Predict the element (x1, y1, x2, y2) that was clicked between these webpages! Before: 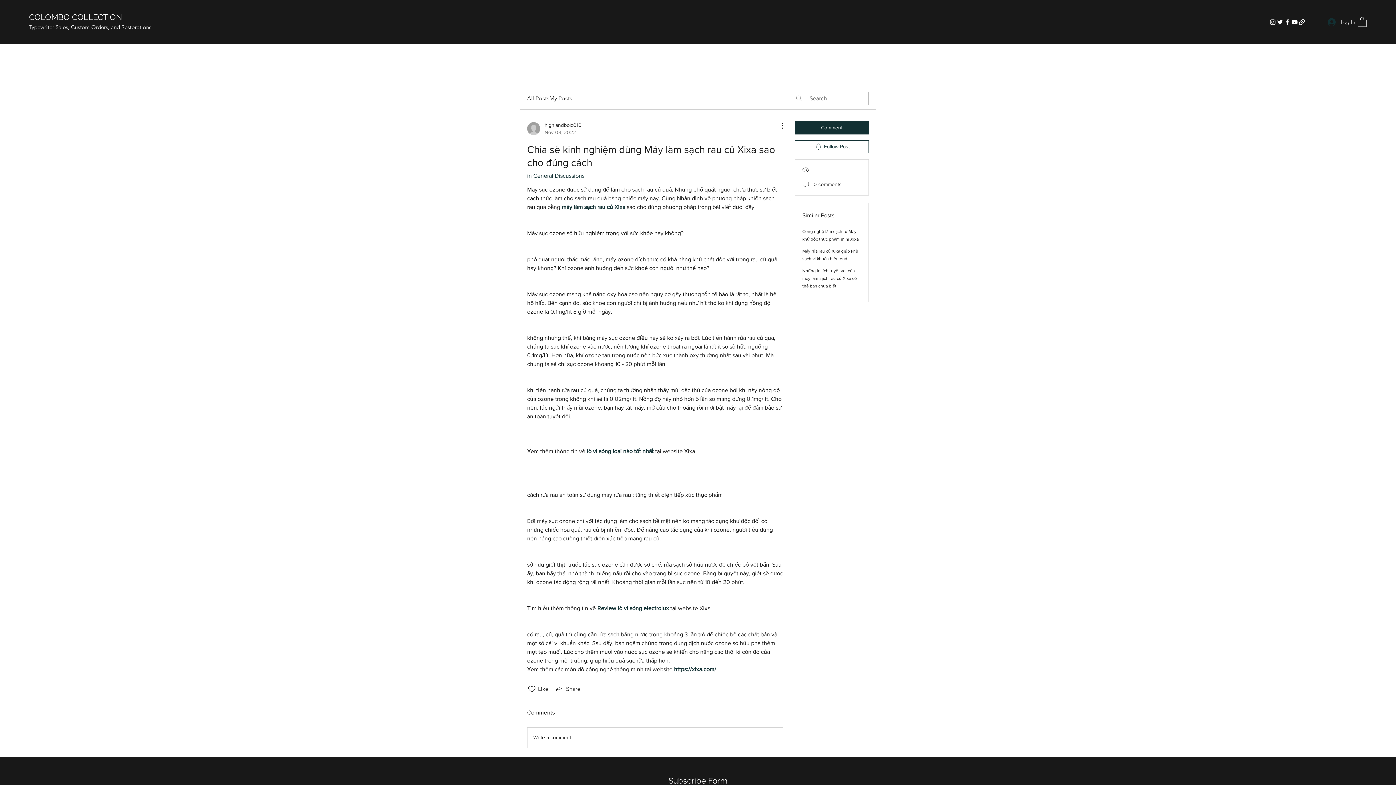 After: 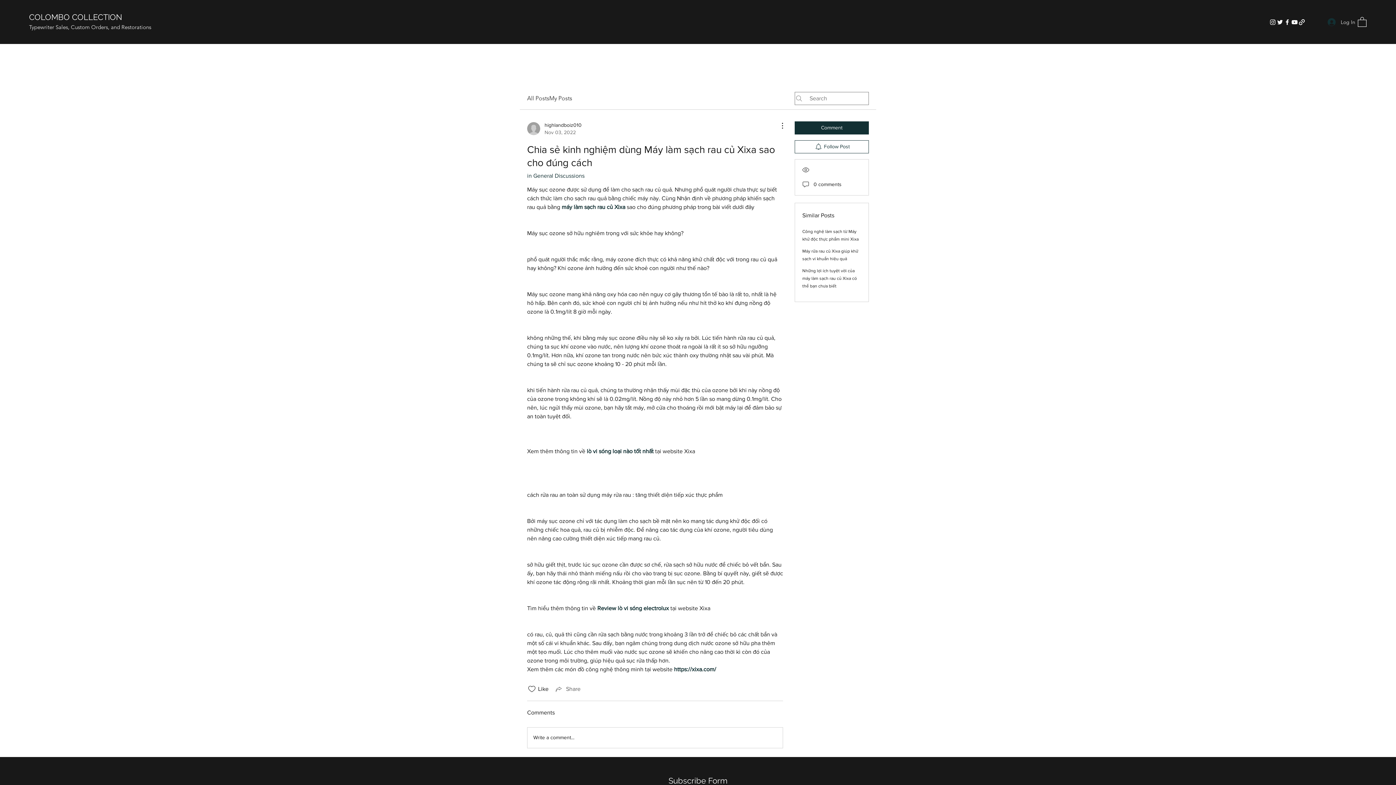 Action: bbox: (554, 684, 580, 693) label: Share via link